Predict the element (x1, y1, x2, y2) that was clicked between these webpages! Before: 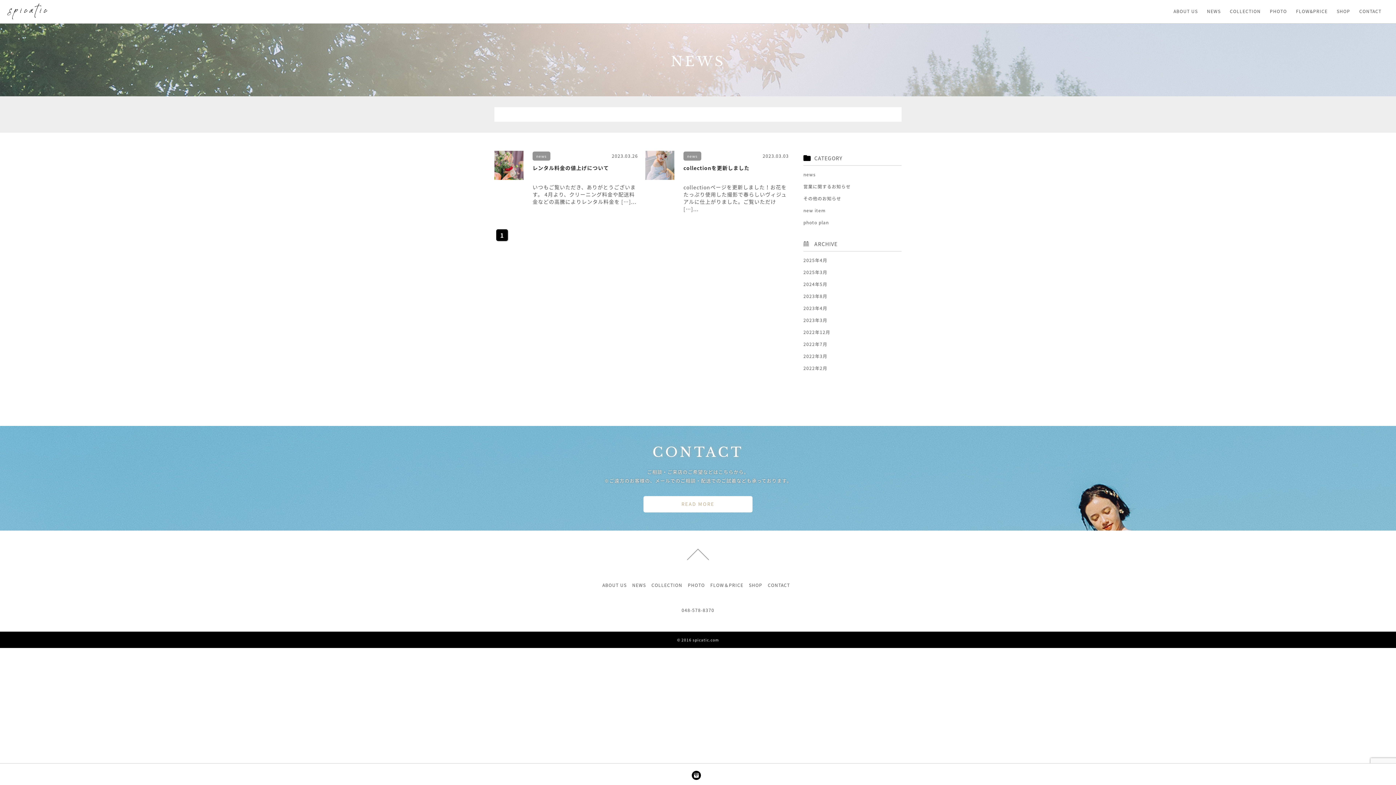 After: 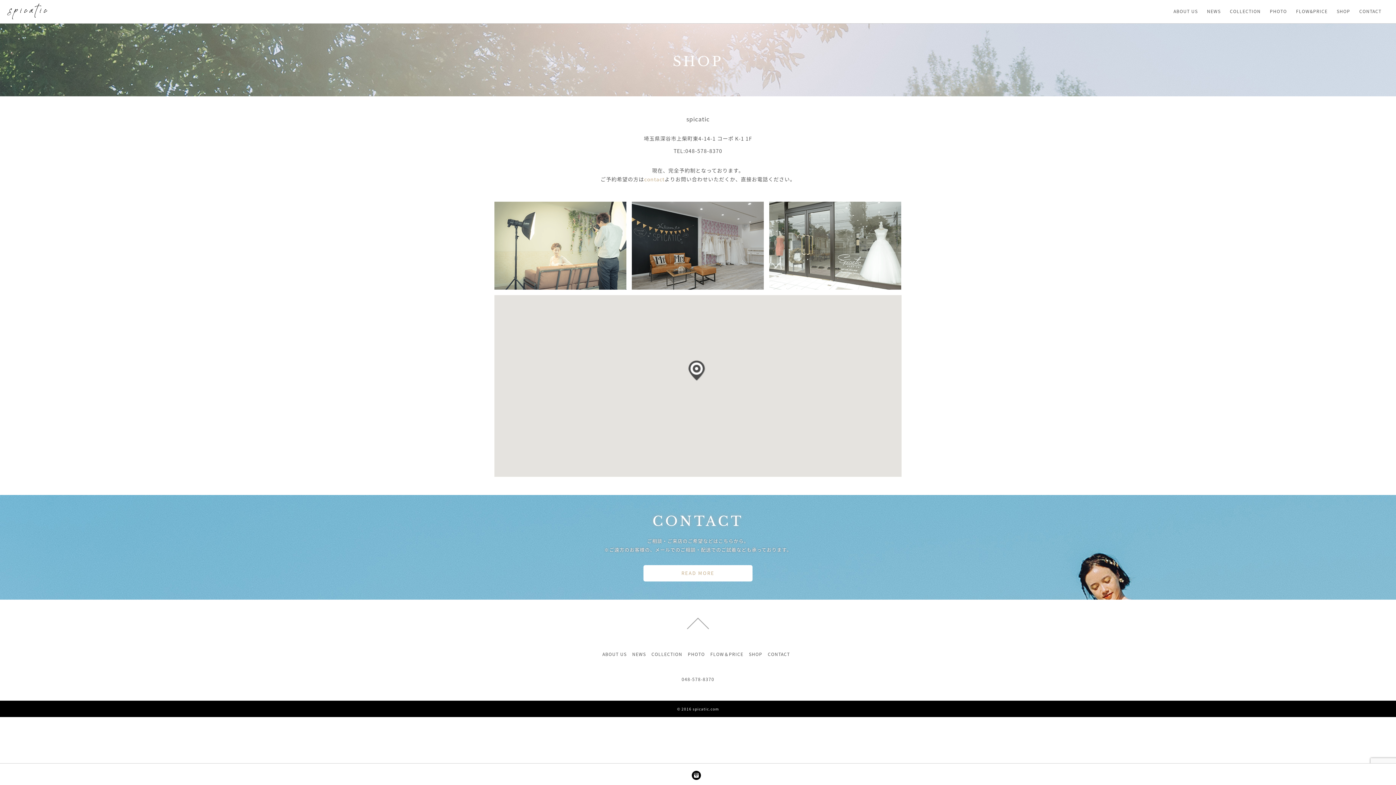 Action: label: SHOP bbox: (749, 582, 762, 588)